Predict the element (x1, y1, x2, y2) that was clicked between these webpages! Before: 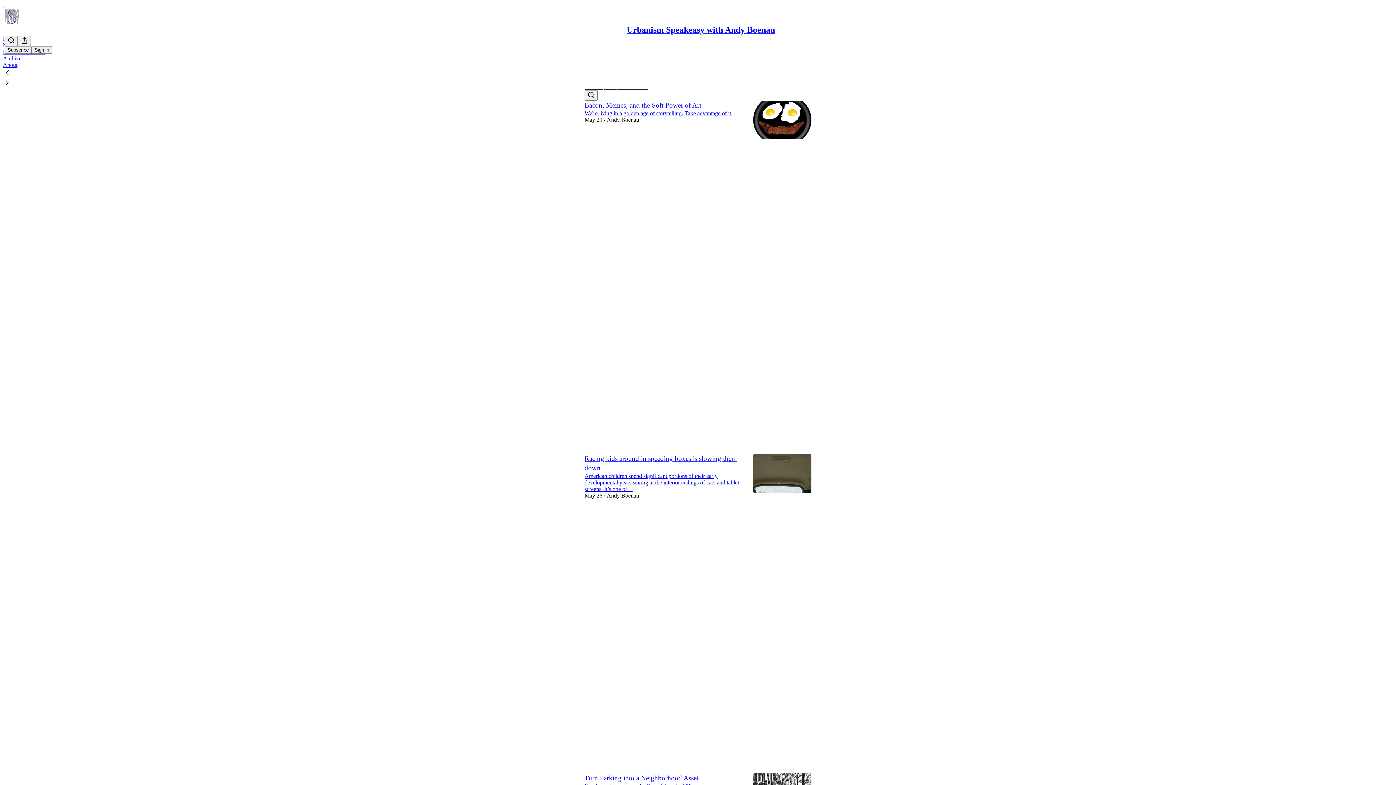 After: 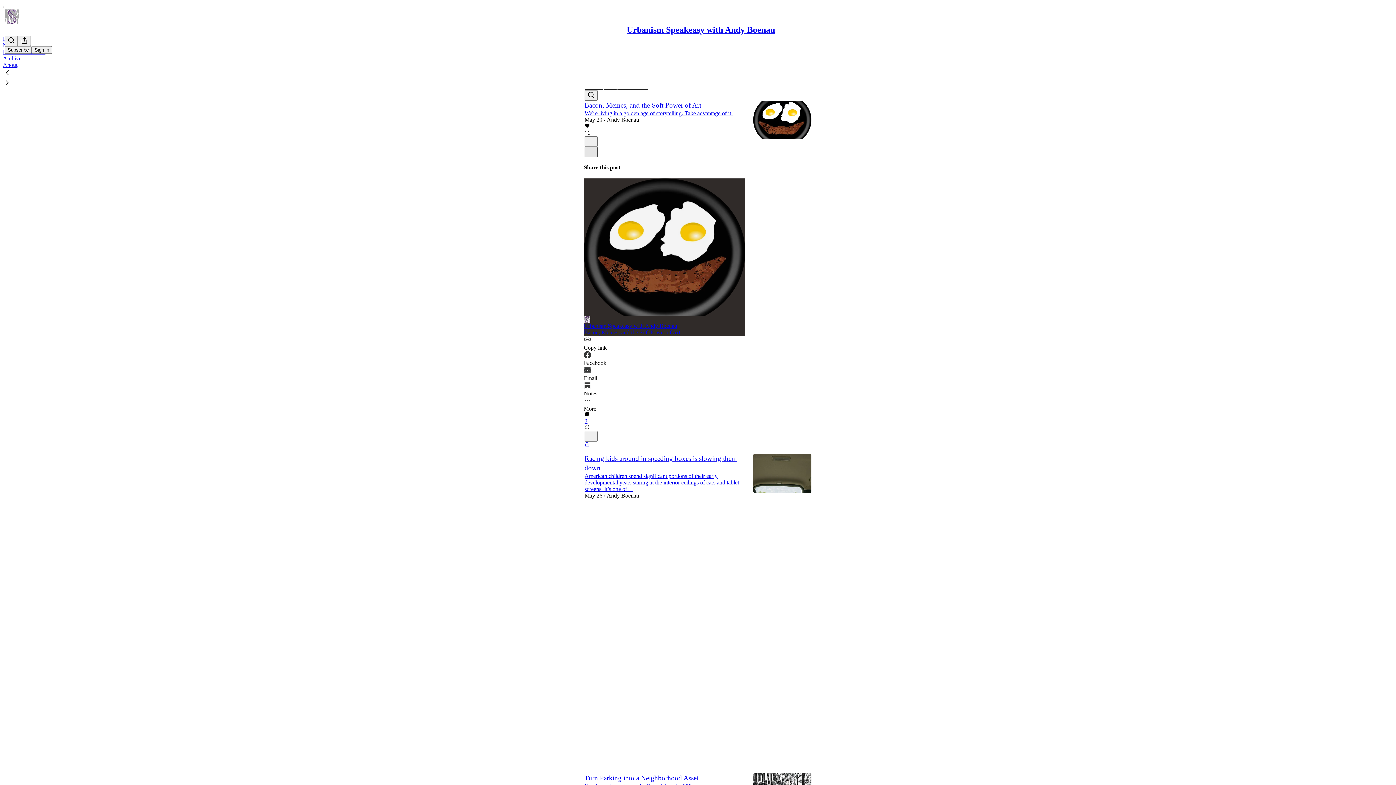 Action: label: X bbox: (584, 146, 597, 157)